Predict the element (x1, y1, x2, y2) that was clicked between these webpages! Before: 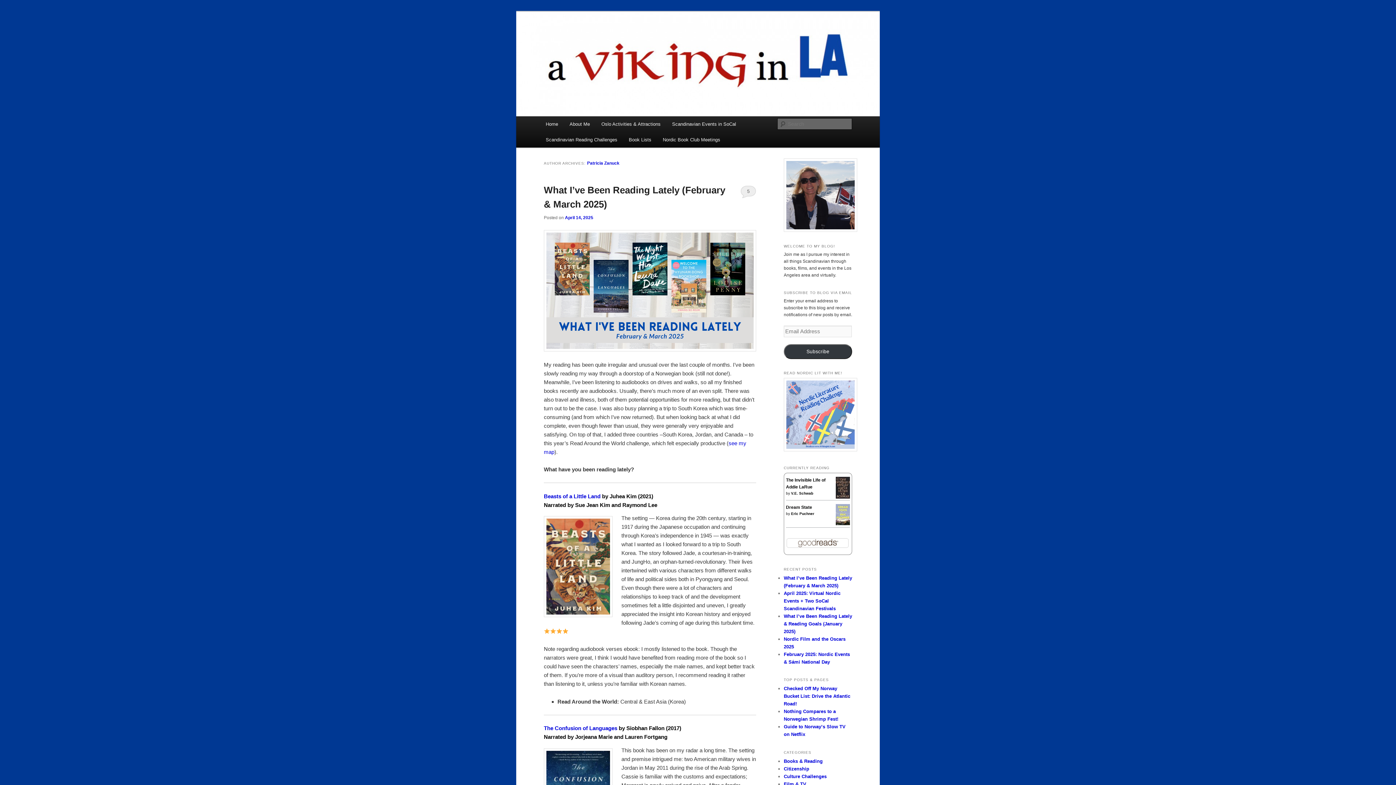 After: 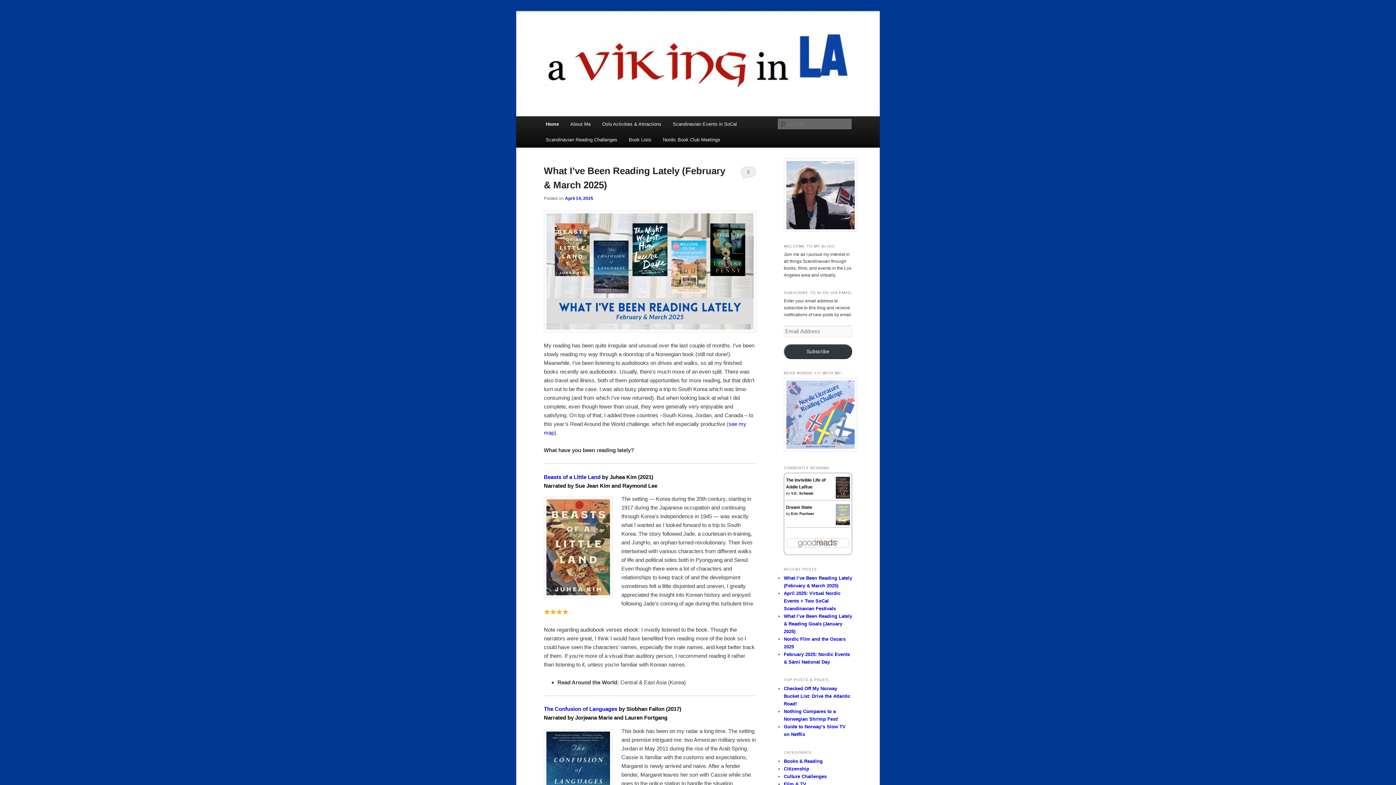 Action: label: Home bbox: (540, 116, 563, 132)